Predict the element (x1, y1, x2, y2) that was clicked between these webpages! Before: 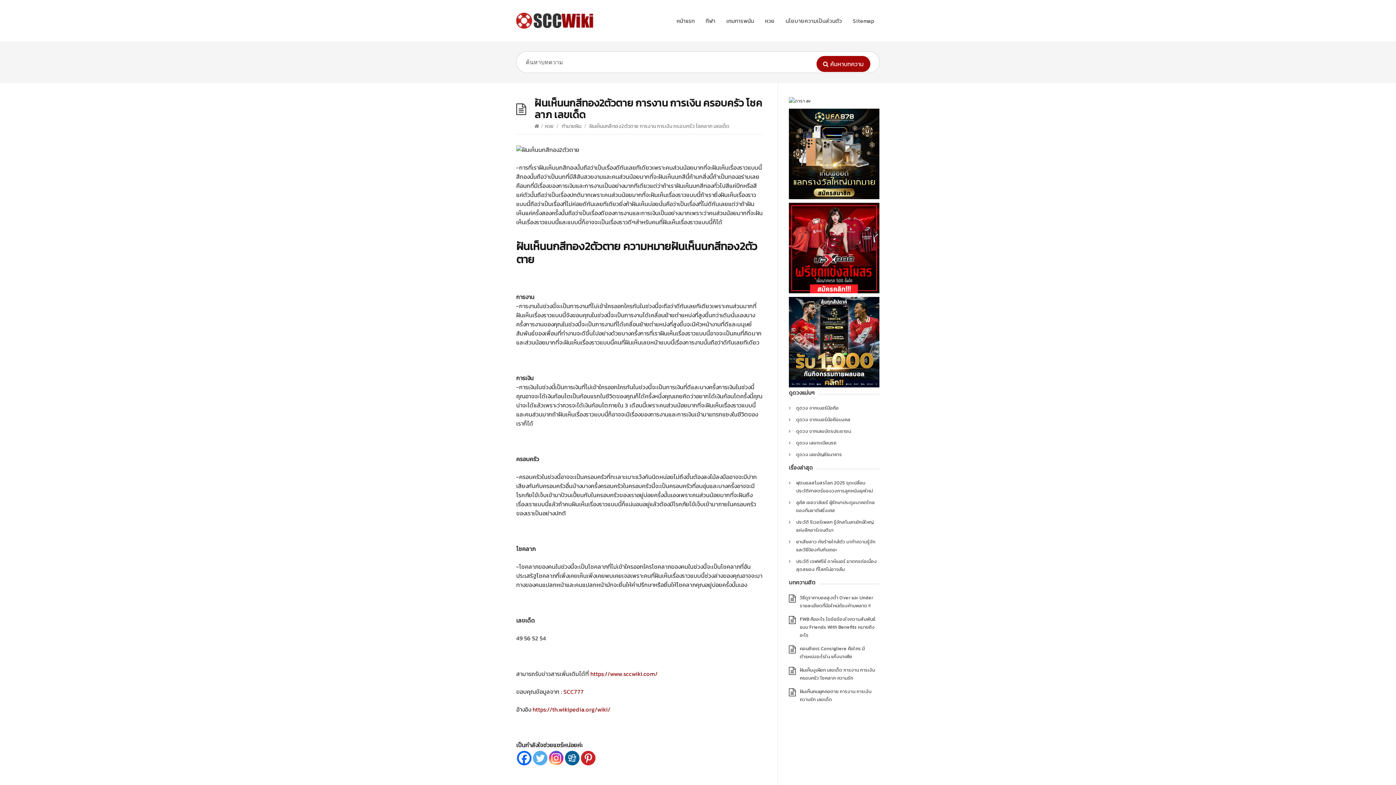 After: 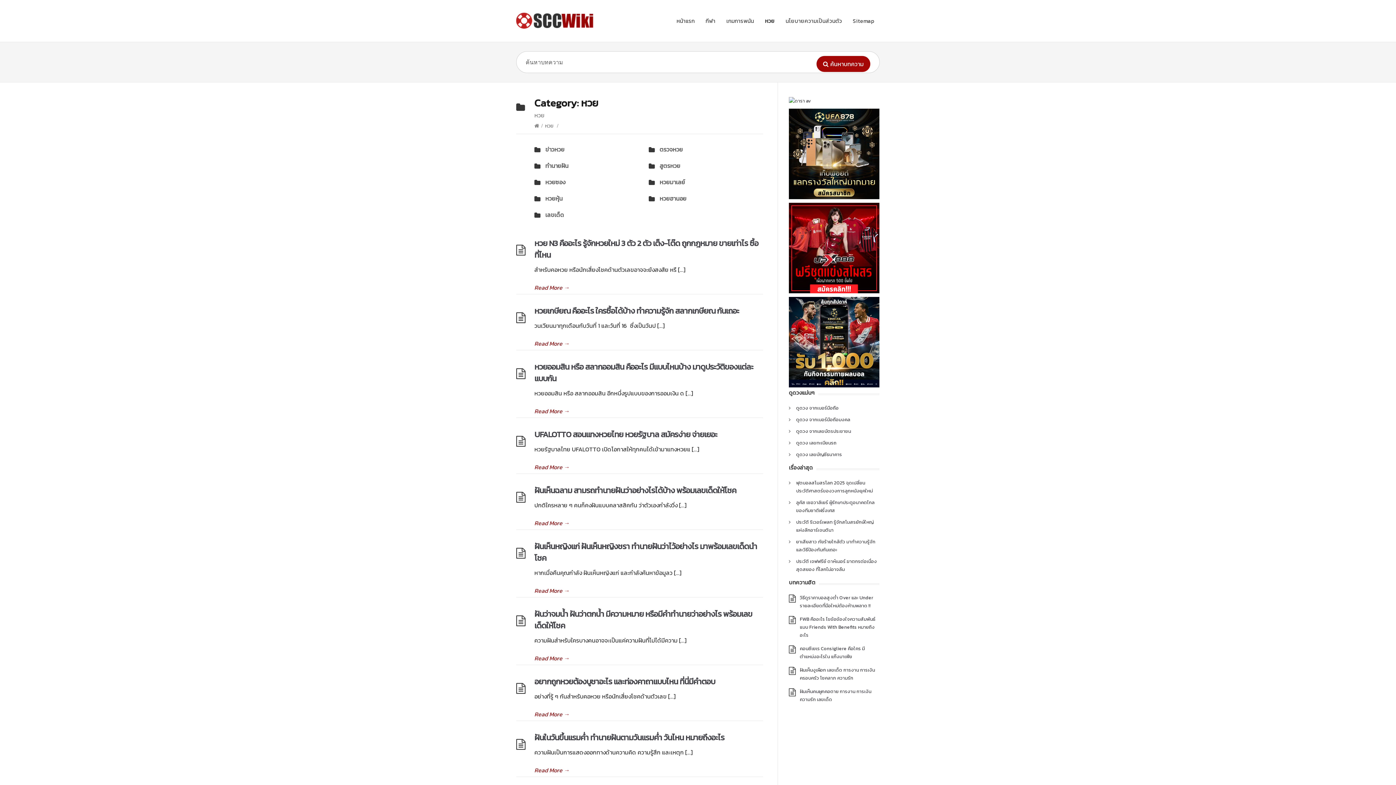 Action: bbox: (765, 16, 774, 25) label: หวย